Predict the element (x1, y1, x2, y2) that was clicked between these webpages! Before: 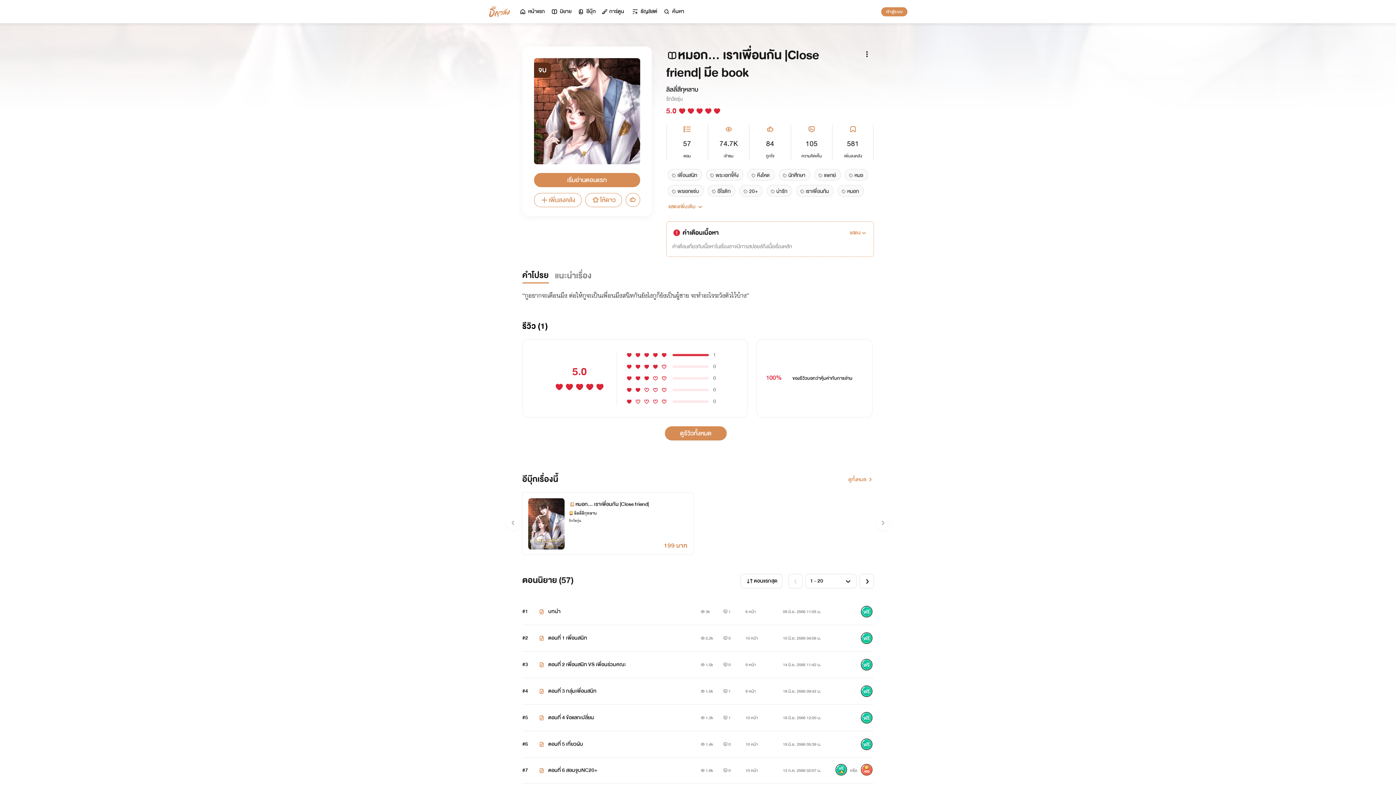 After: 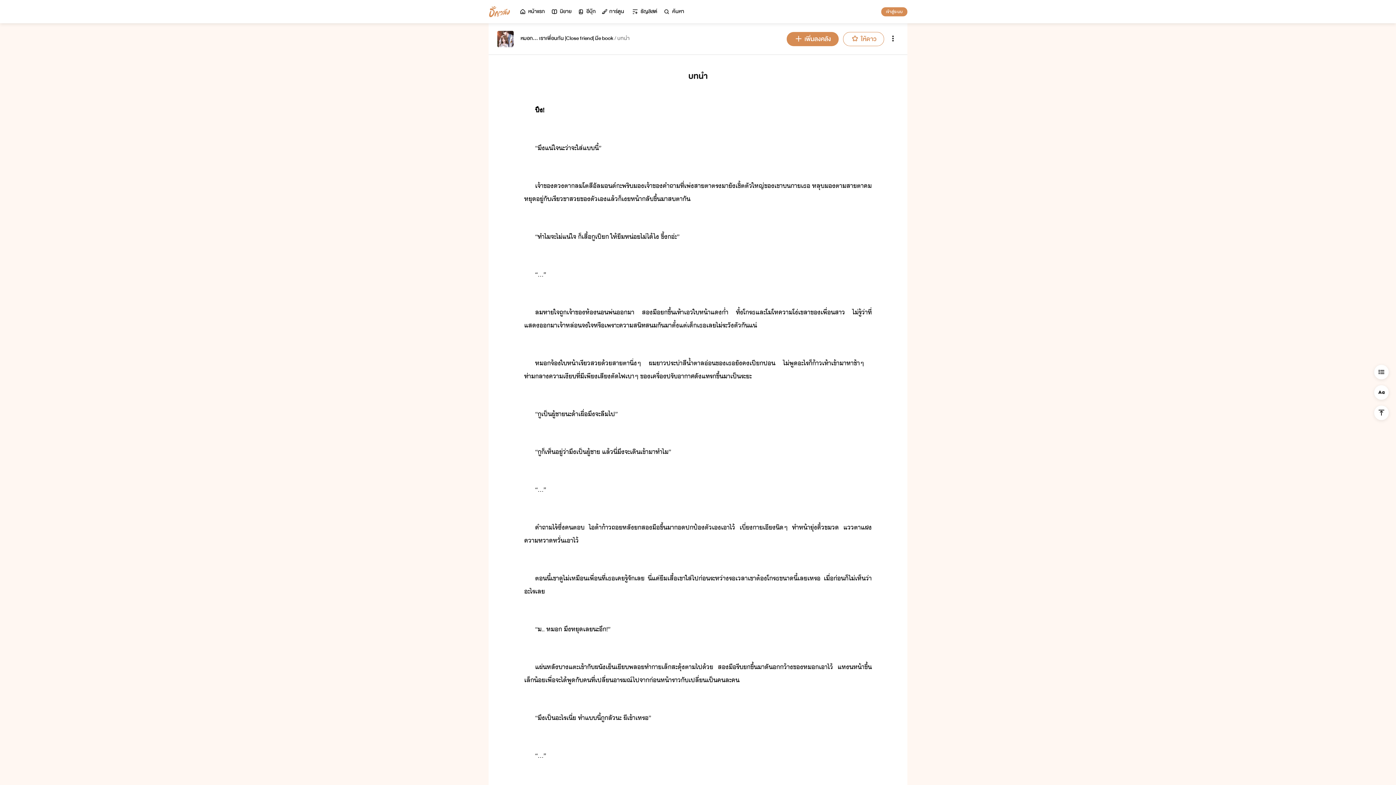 Action: label: บทนำ bbox: (548, 606, 560, 617)